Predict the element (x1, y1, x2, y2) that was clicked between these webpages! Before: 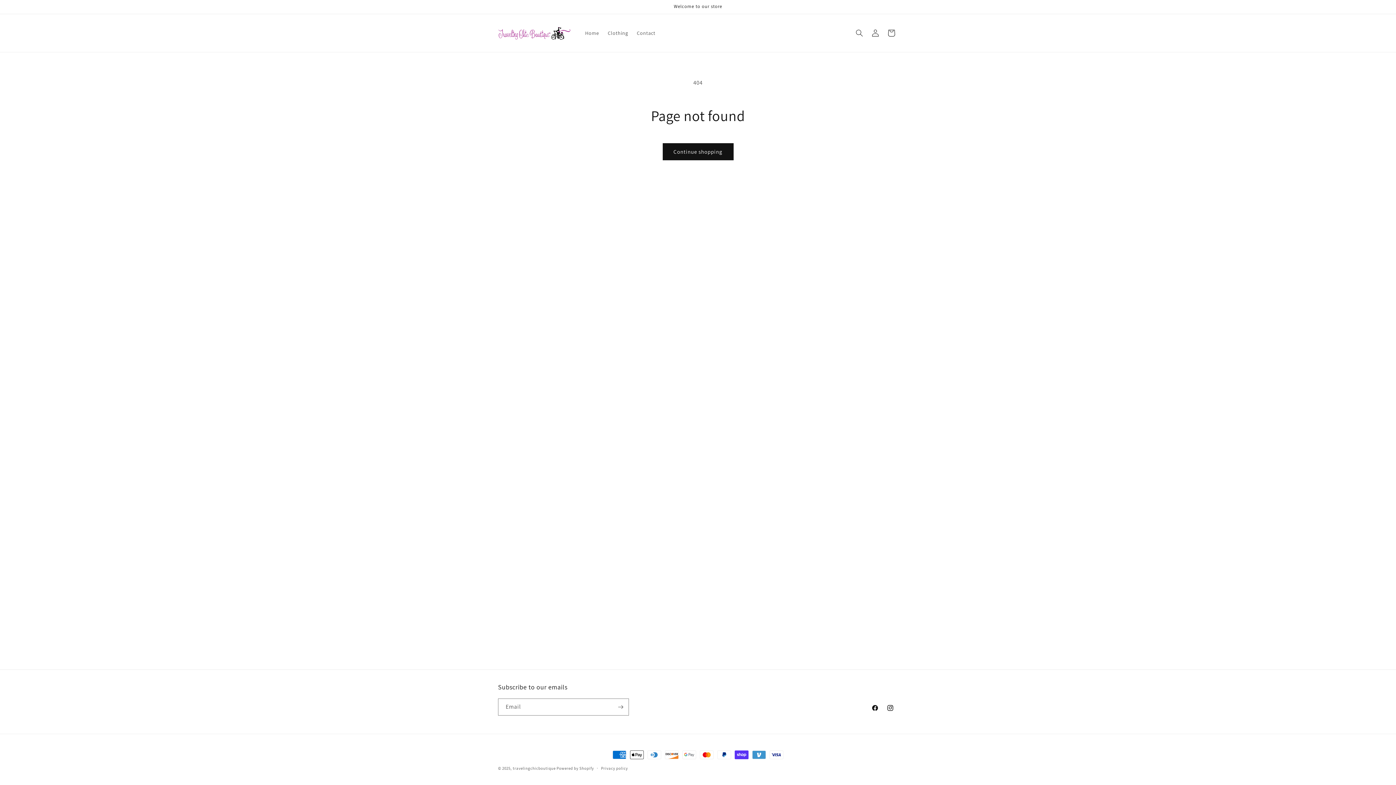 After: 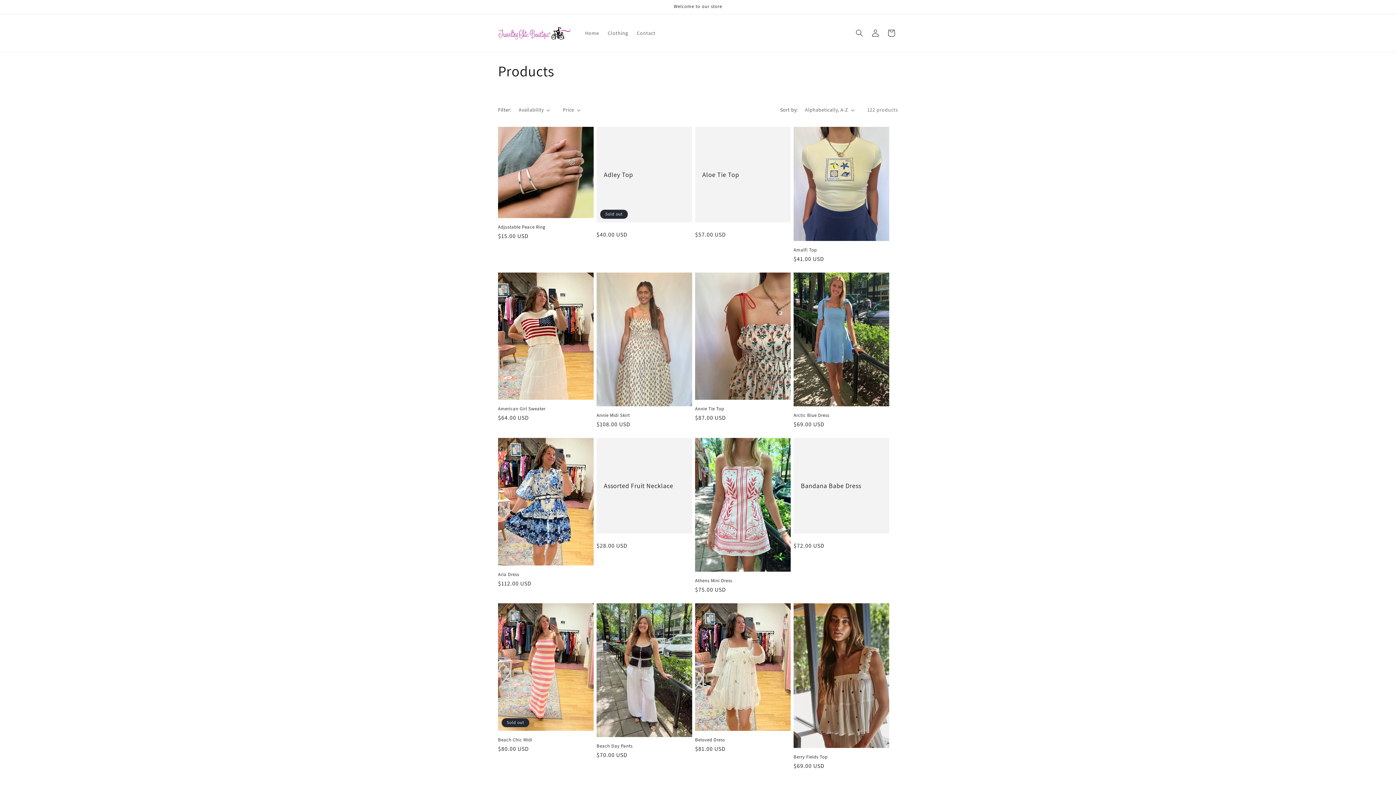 Action: label: Continue shopping bbox: (662, 143, 733, 160)